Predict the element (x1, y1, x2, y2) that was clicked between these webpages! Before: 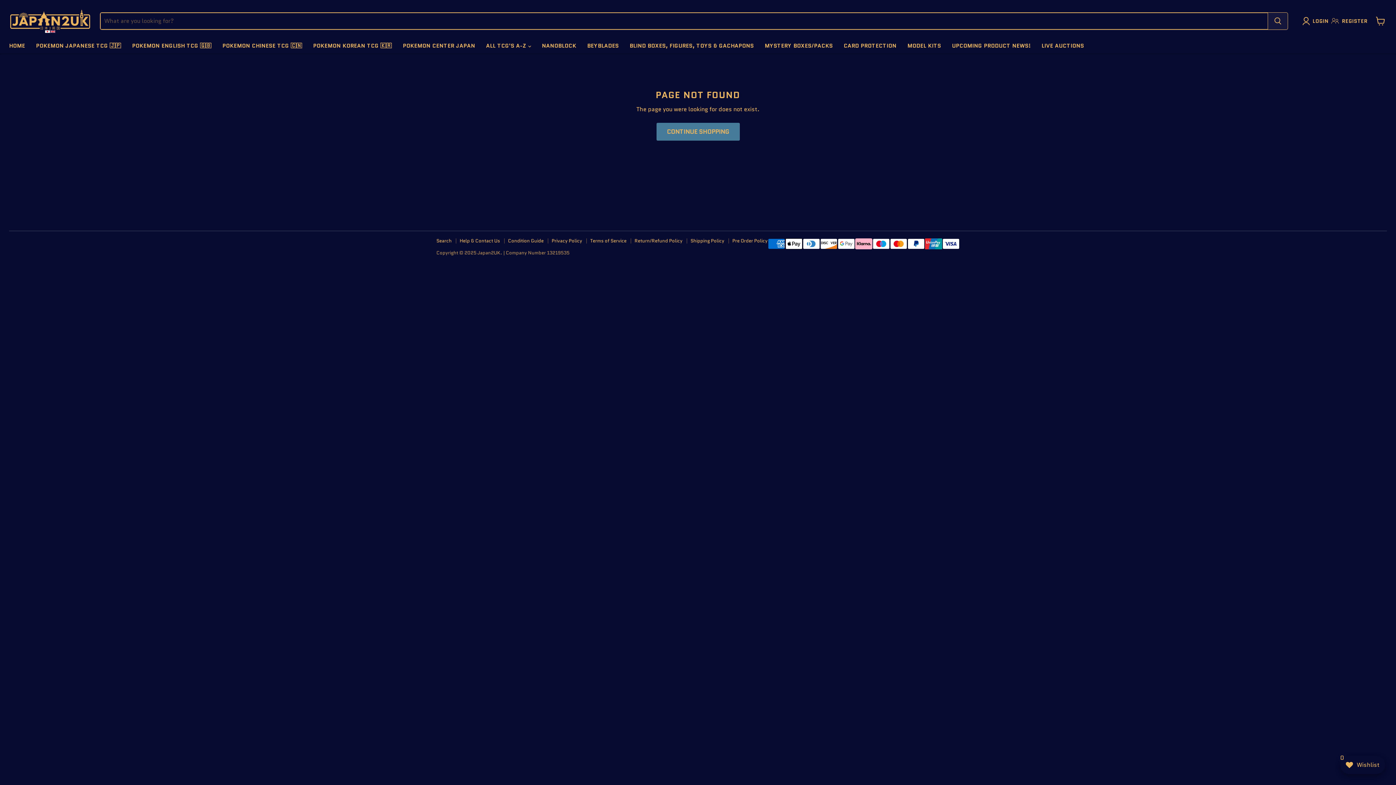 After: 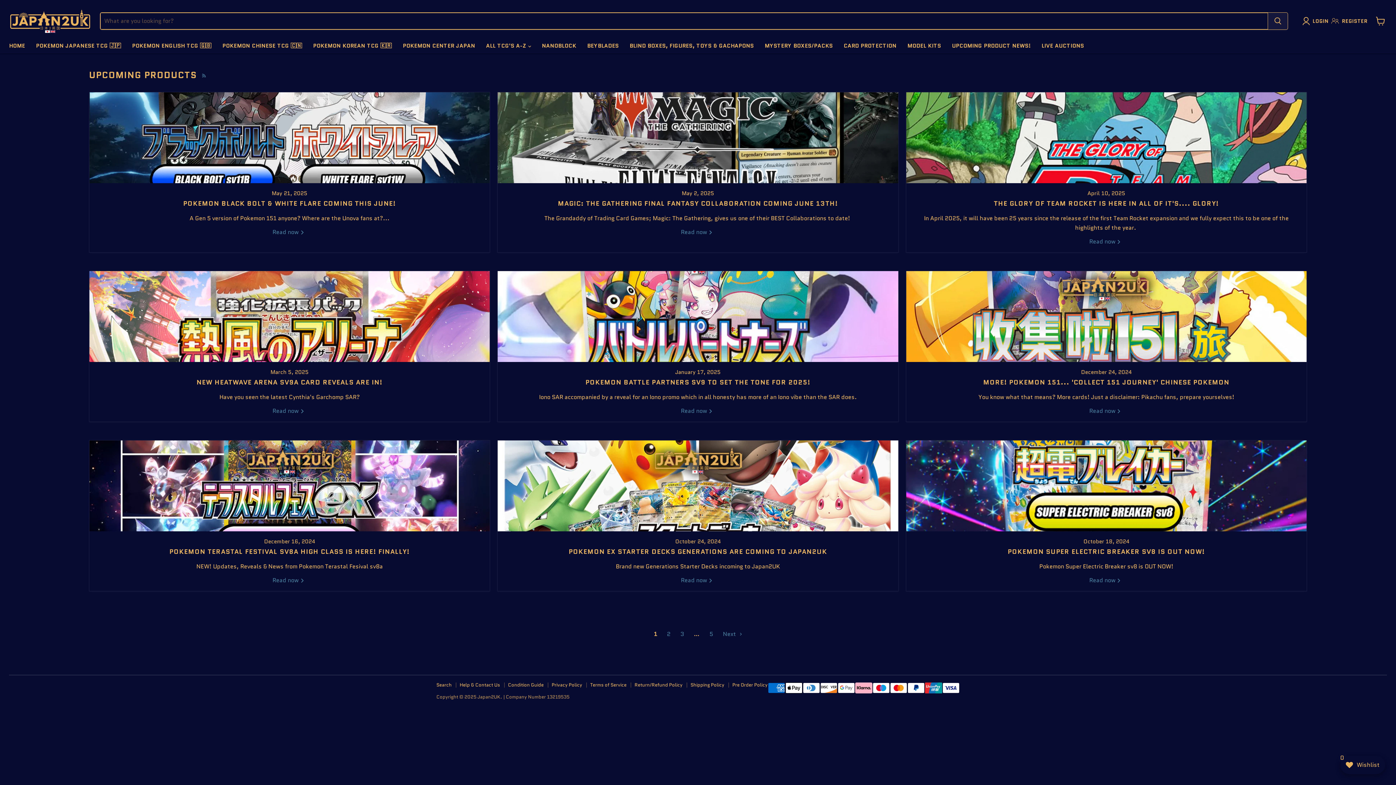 Action: bbox: (946, 38, 1036, 53) label: UPCOMING PRODUCT NEWS!